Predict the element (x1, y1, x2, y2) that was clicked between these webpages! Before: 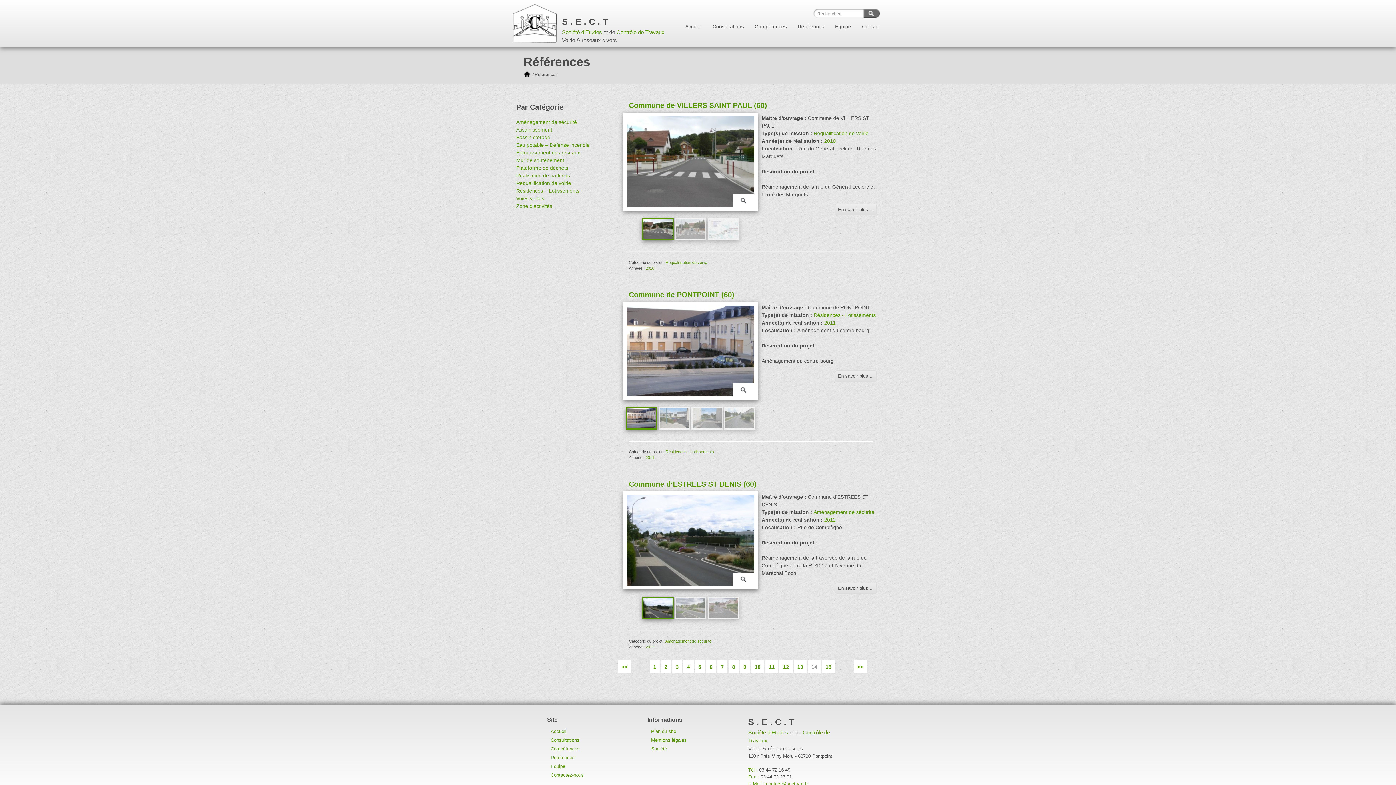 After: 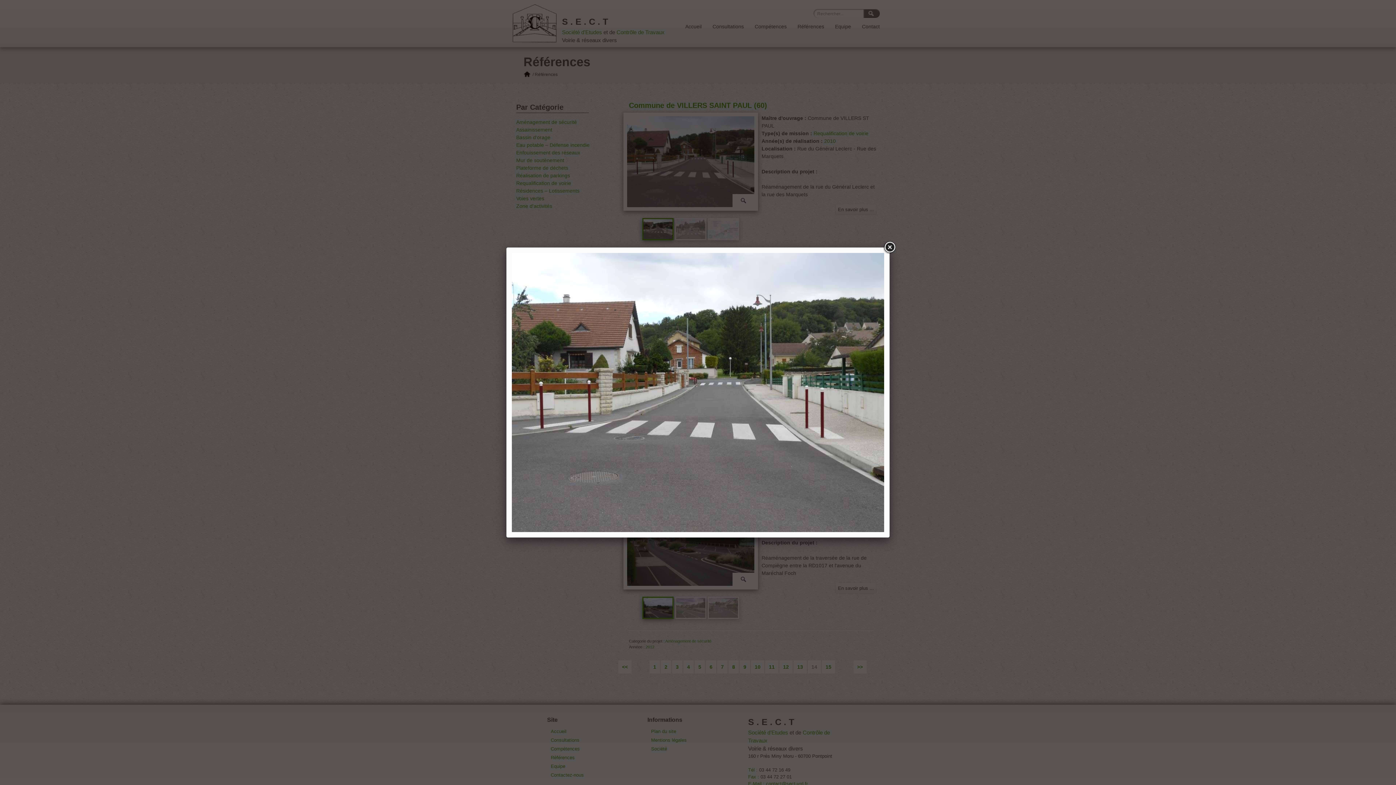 Action: bbox: (623, 206, 758, 212)